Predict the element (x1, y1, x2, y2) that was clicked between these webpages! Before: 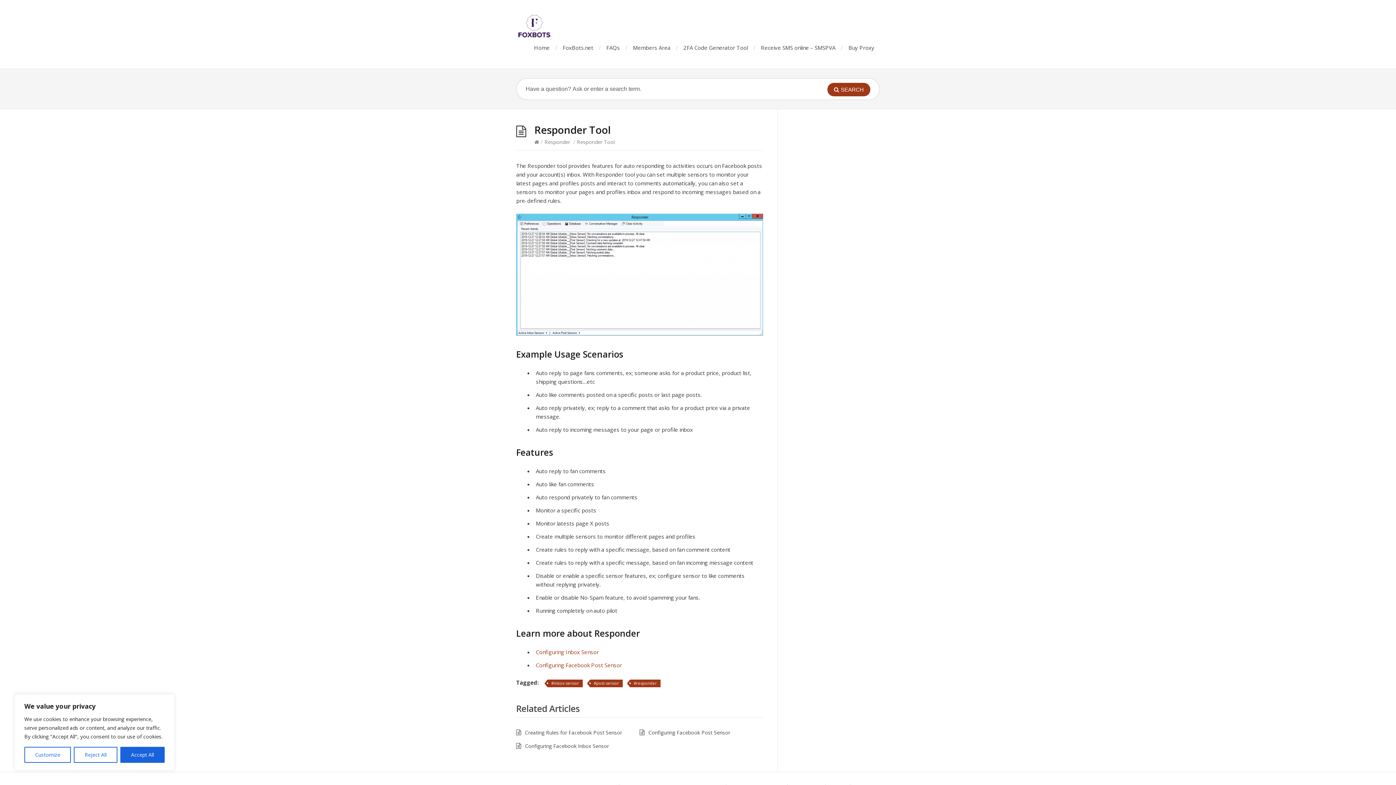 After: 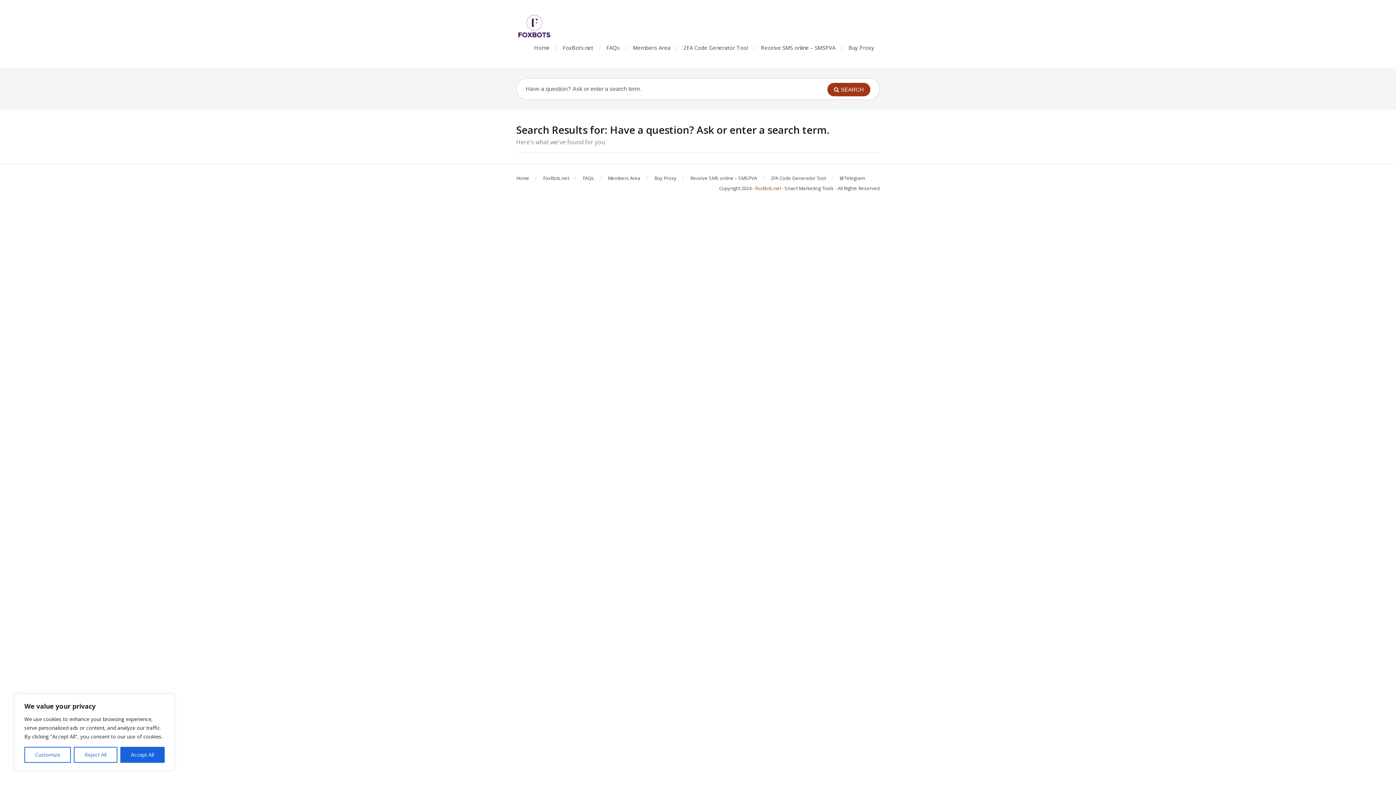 Action: label: SEARCH bbox: (827, 82, 870, 96)